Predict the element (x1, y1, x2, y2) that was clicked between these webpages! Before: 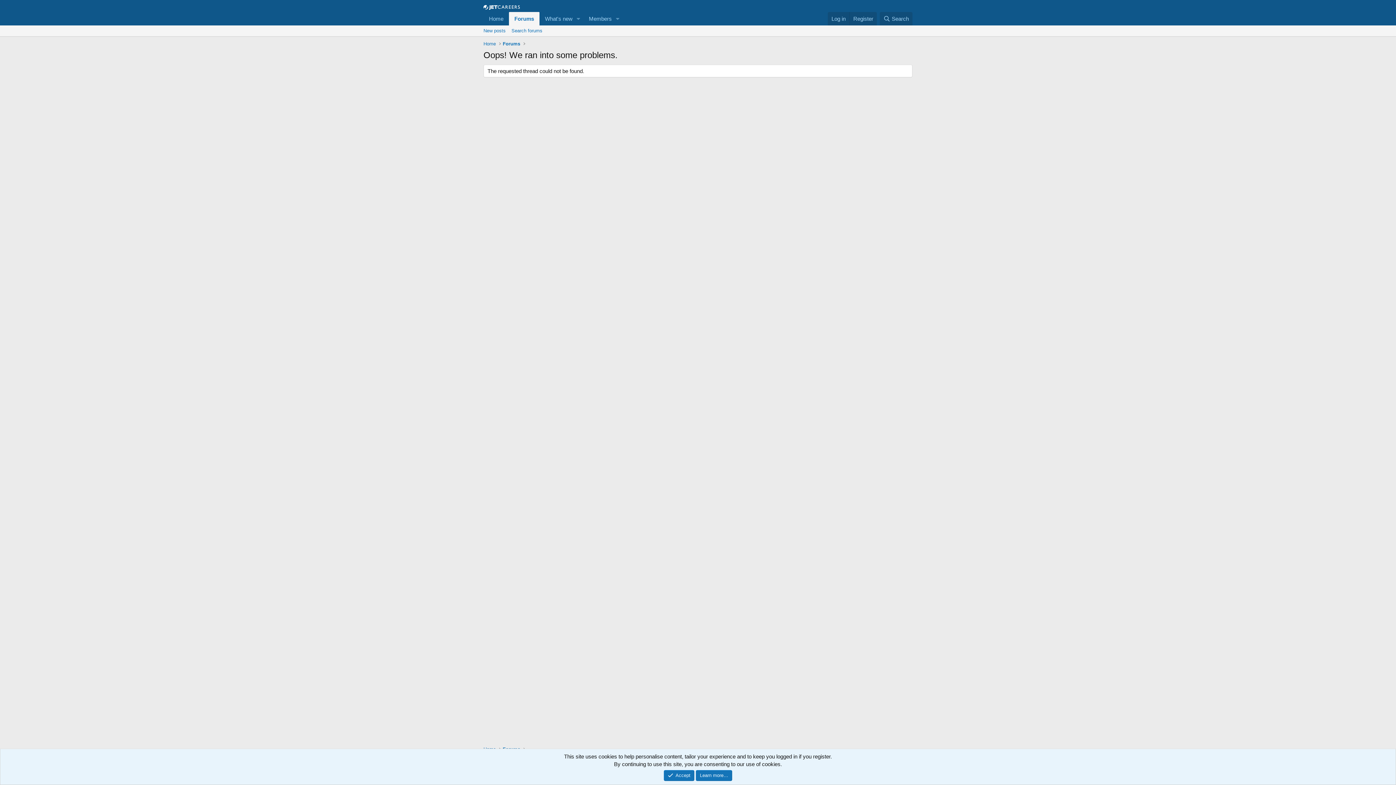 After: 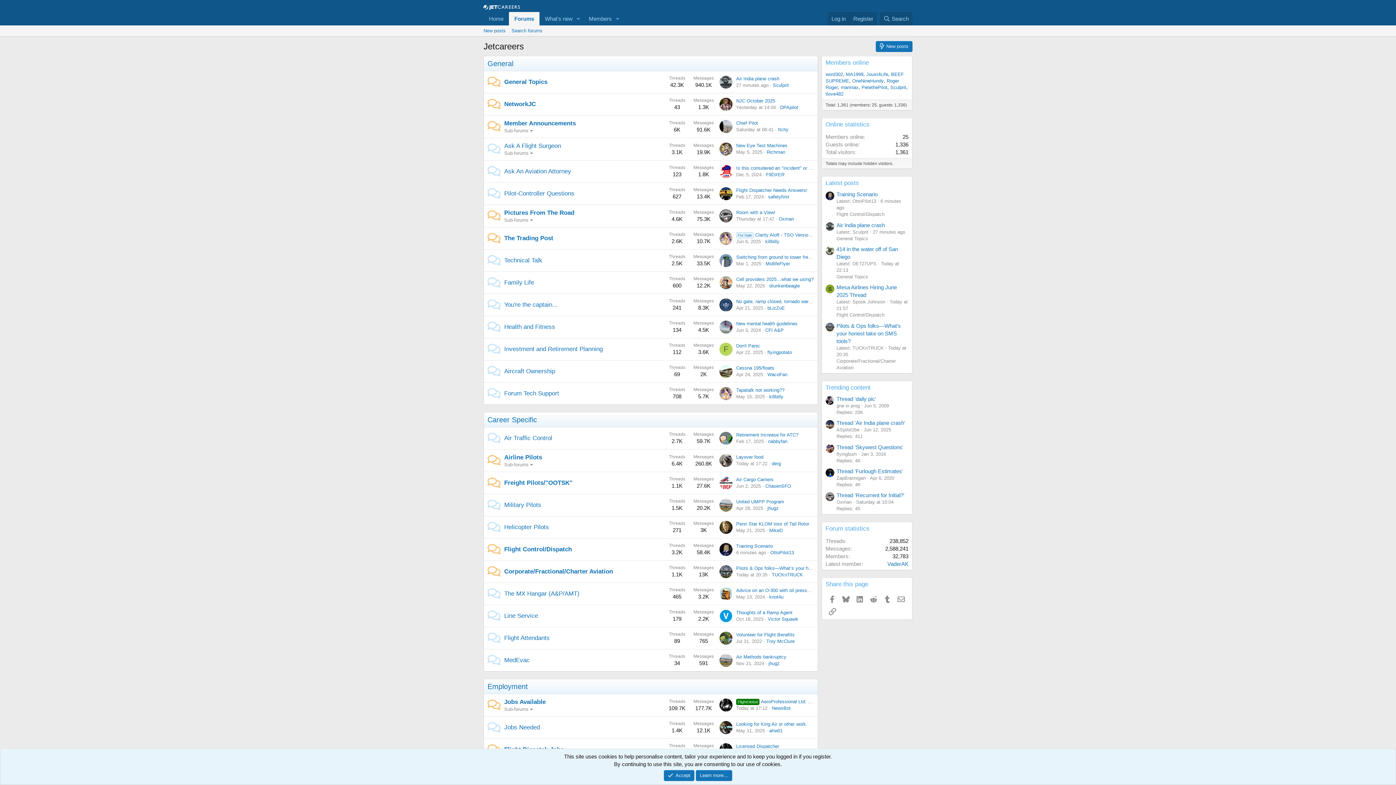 Action: bbox: (483, 2, 520, 9)